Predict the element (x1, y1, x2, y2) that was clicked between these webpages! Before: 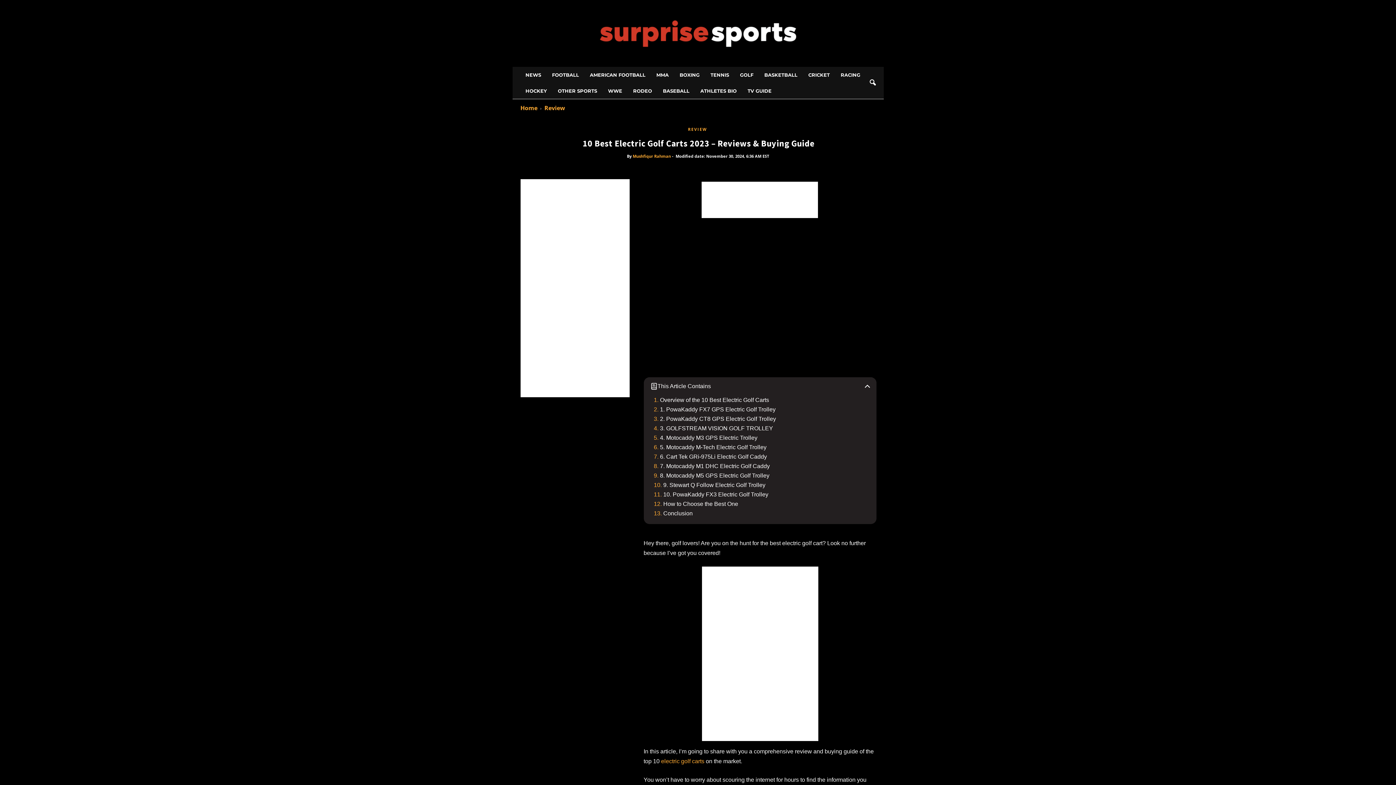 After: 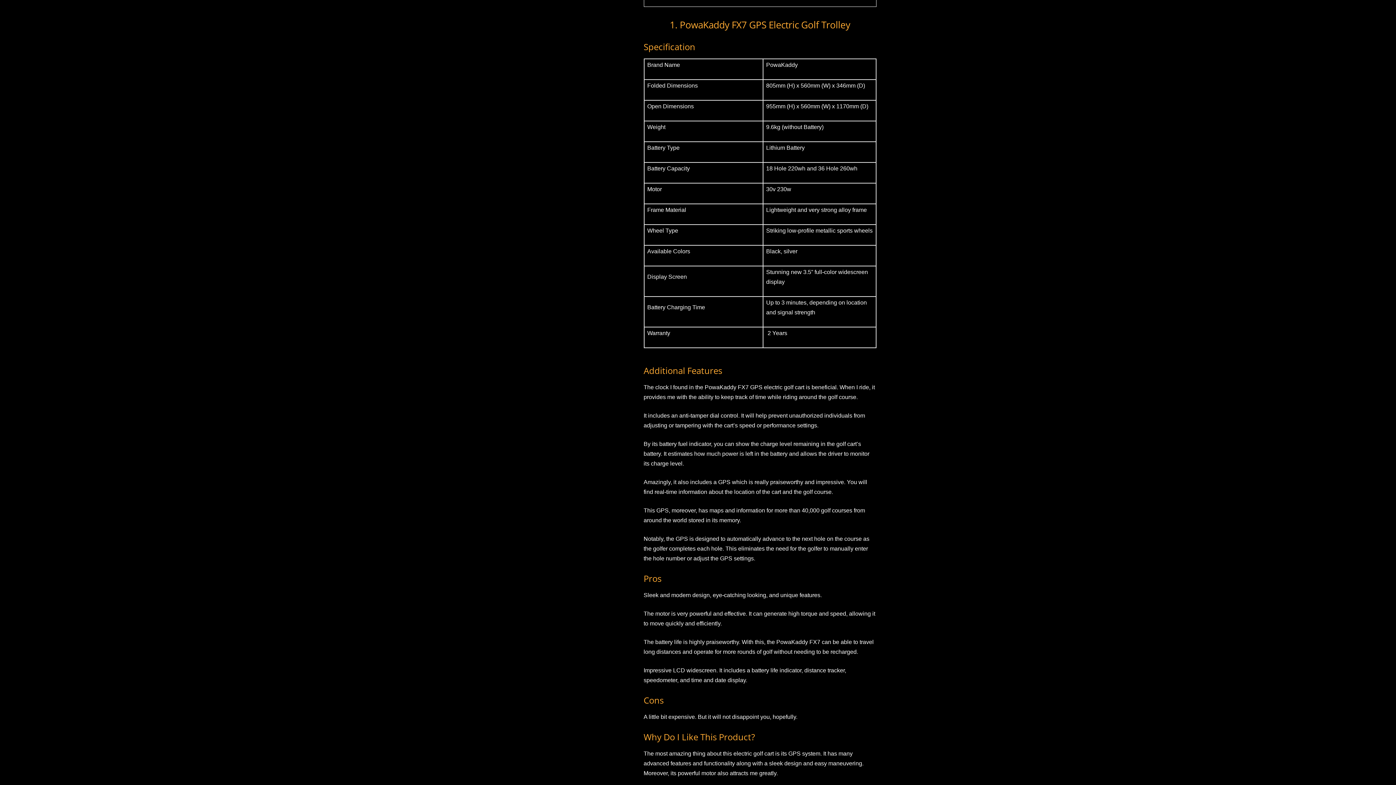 Action: bbox: (654, 406, 775, 413) label: 1. PowaKaddy FX7 GPS Electric Golf Trolley